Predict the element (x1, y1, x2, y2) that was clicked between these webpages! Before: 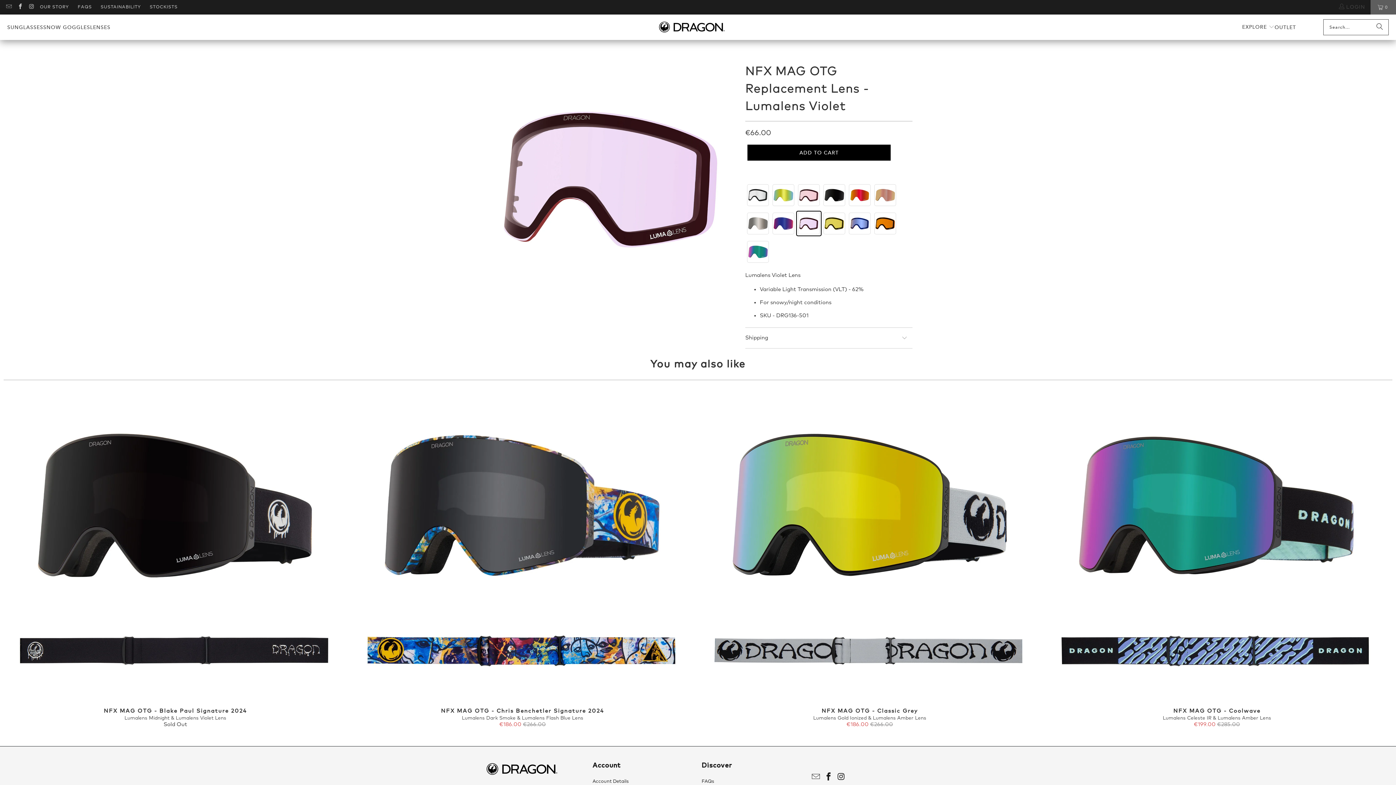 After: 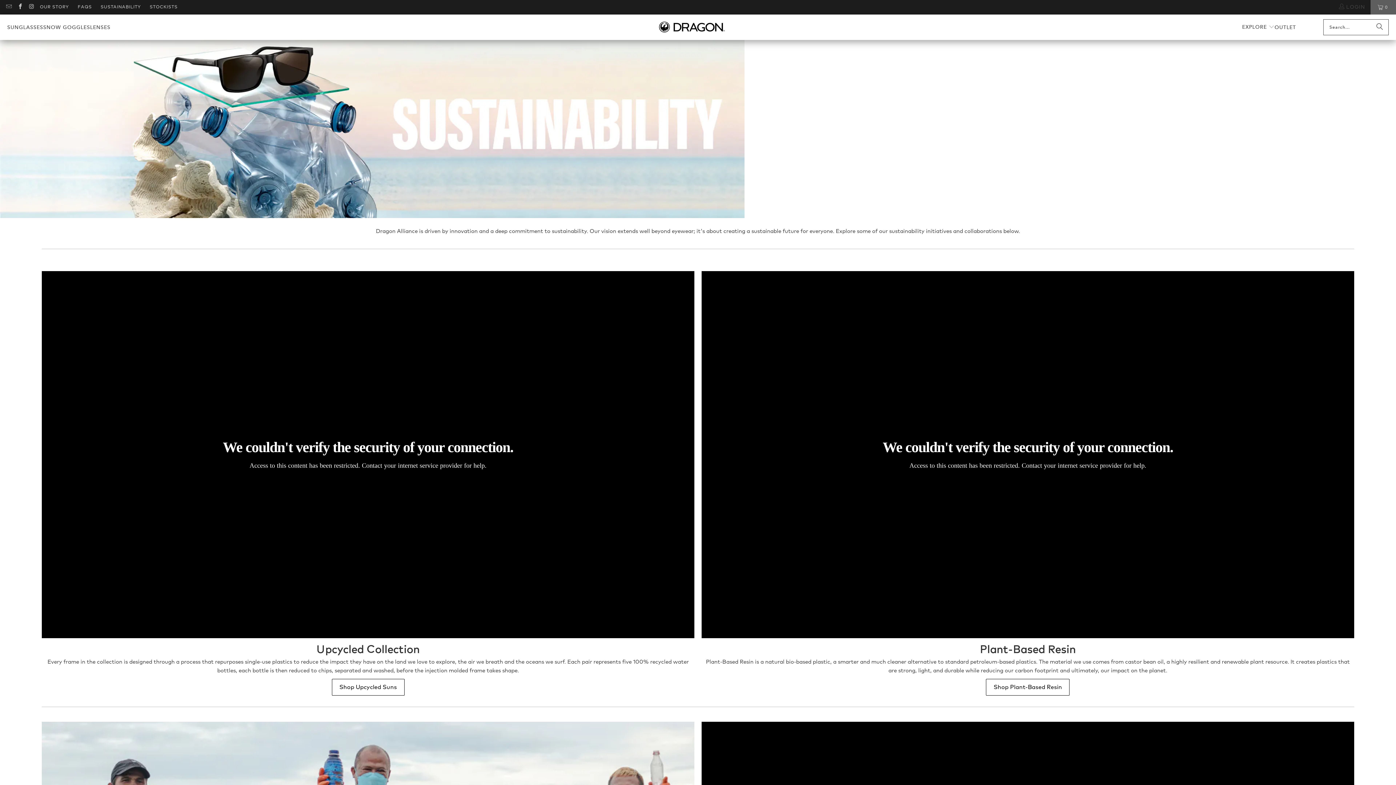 Action: bbox: (100, 0, 141, 14) label: SUSTAINABILITY